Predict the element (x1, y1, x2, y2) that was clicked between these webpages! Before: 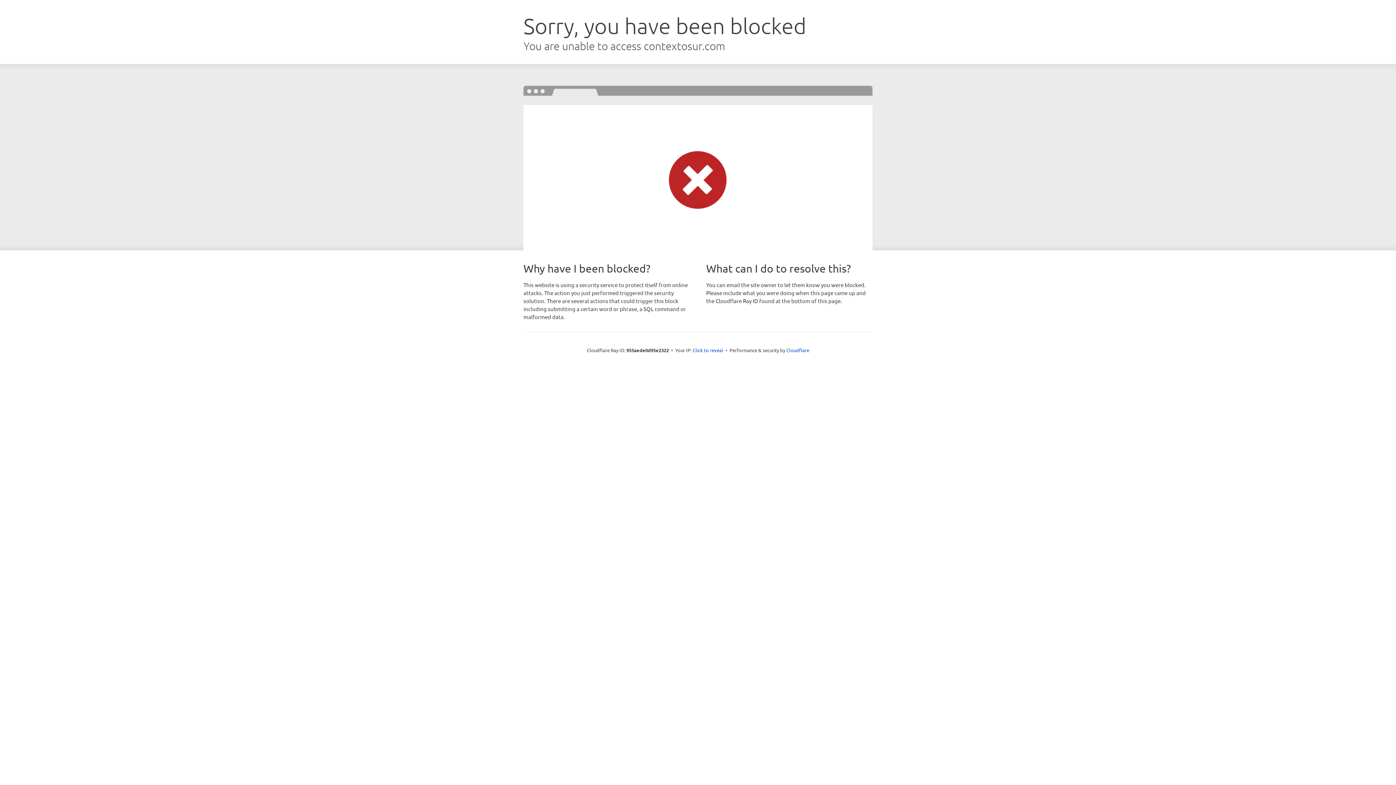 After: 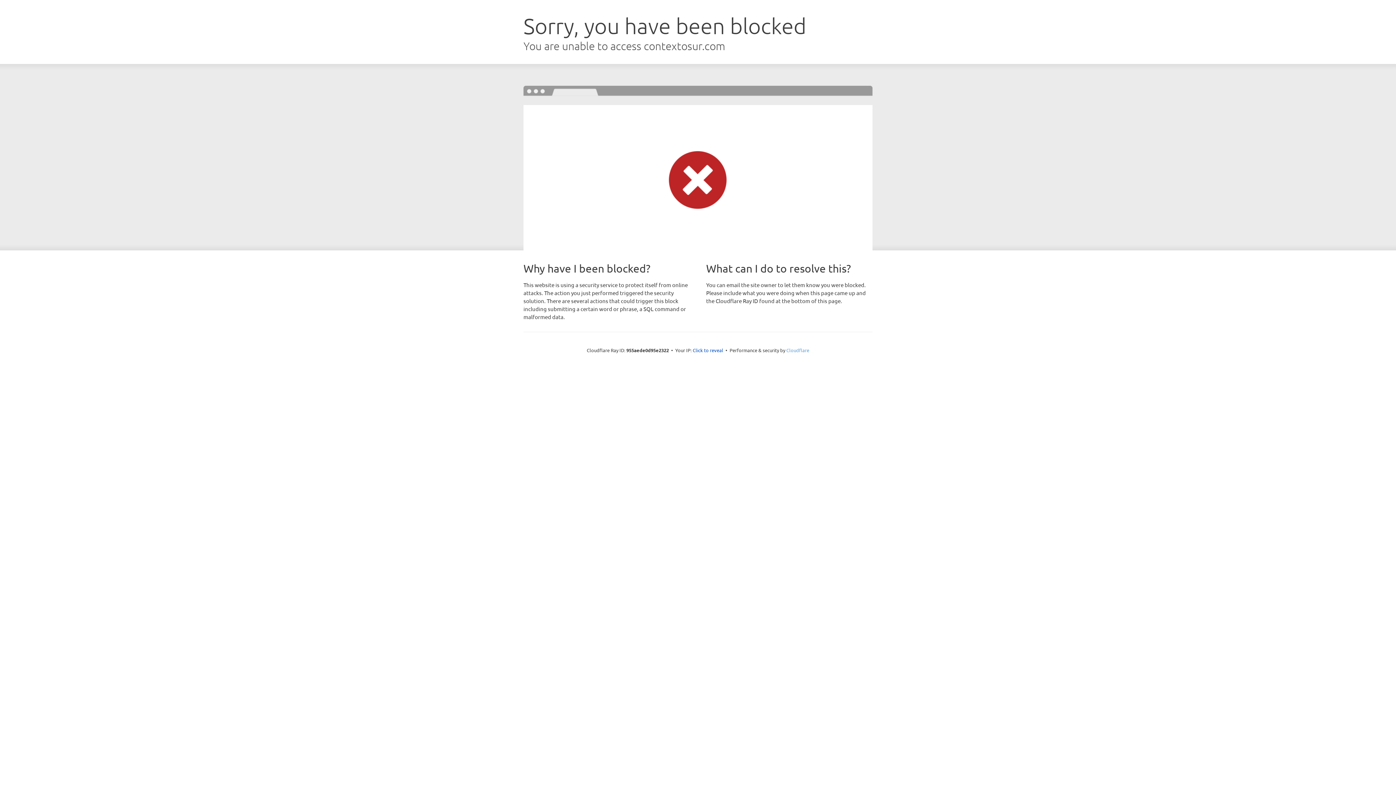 Action: bbox: (786, 347, 809, 353) label: Cloudflare